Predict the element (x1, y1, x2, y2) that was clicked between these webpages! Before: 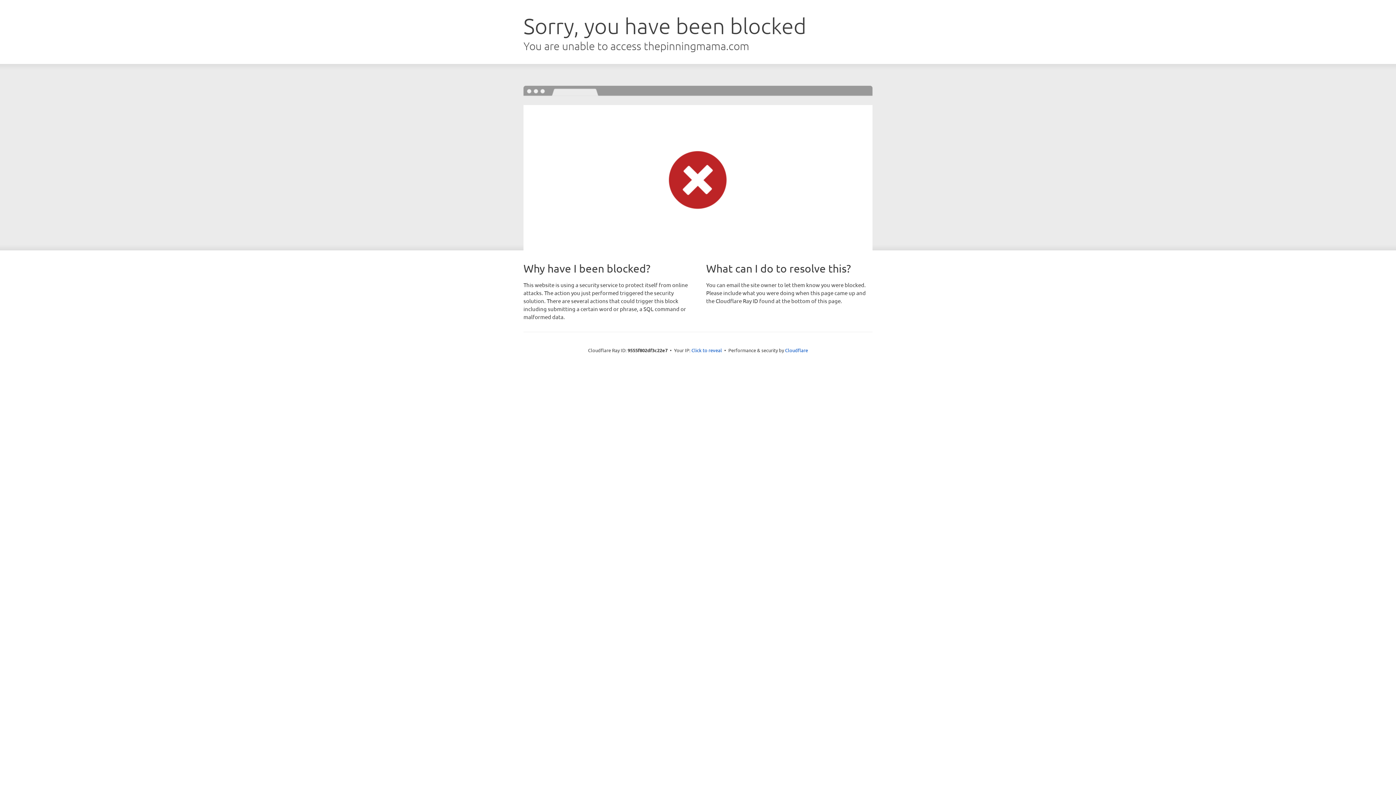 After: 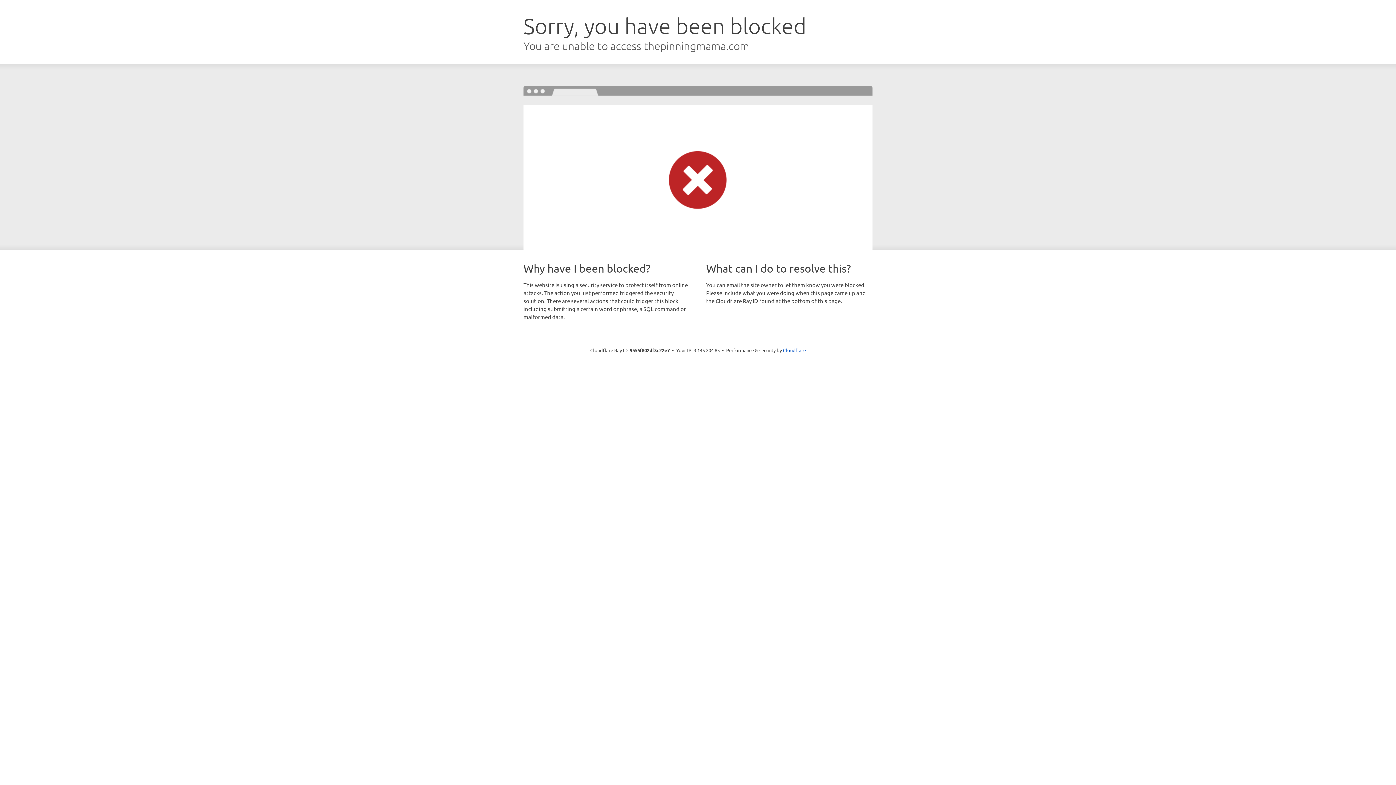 Action: label: Click to reveal bbox: (691, 346, 722, 353)